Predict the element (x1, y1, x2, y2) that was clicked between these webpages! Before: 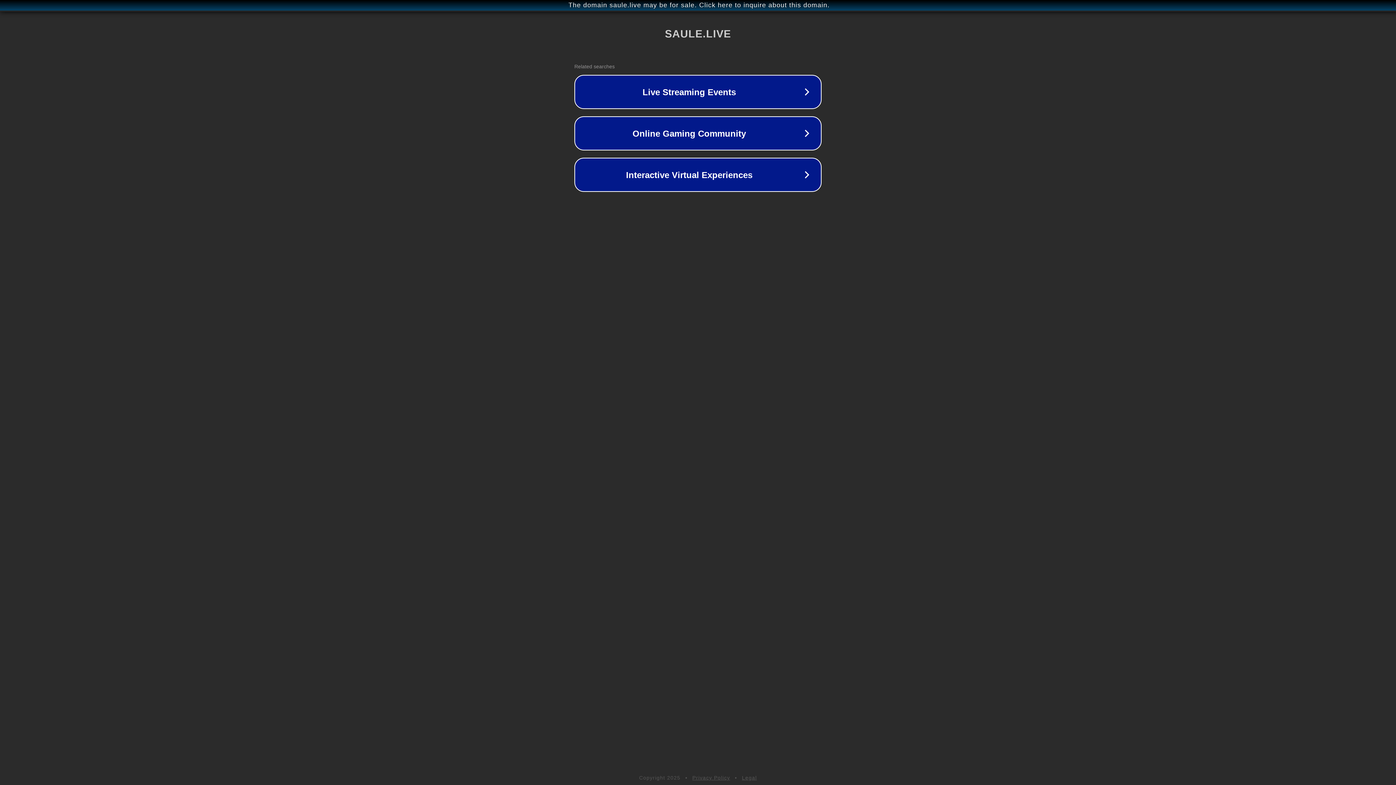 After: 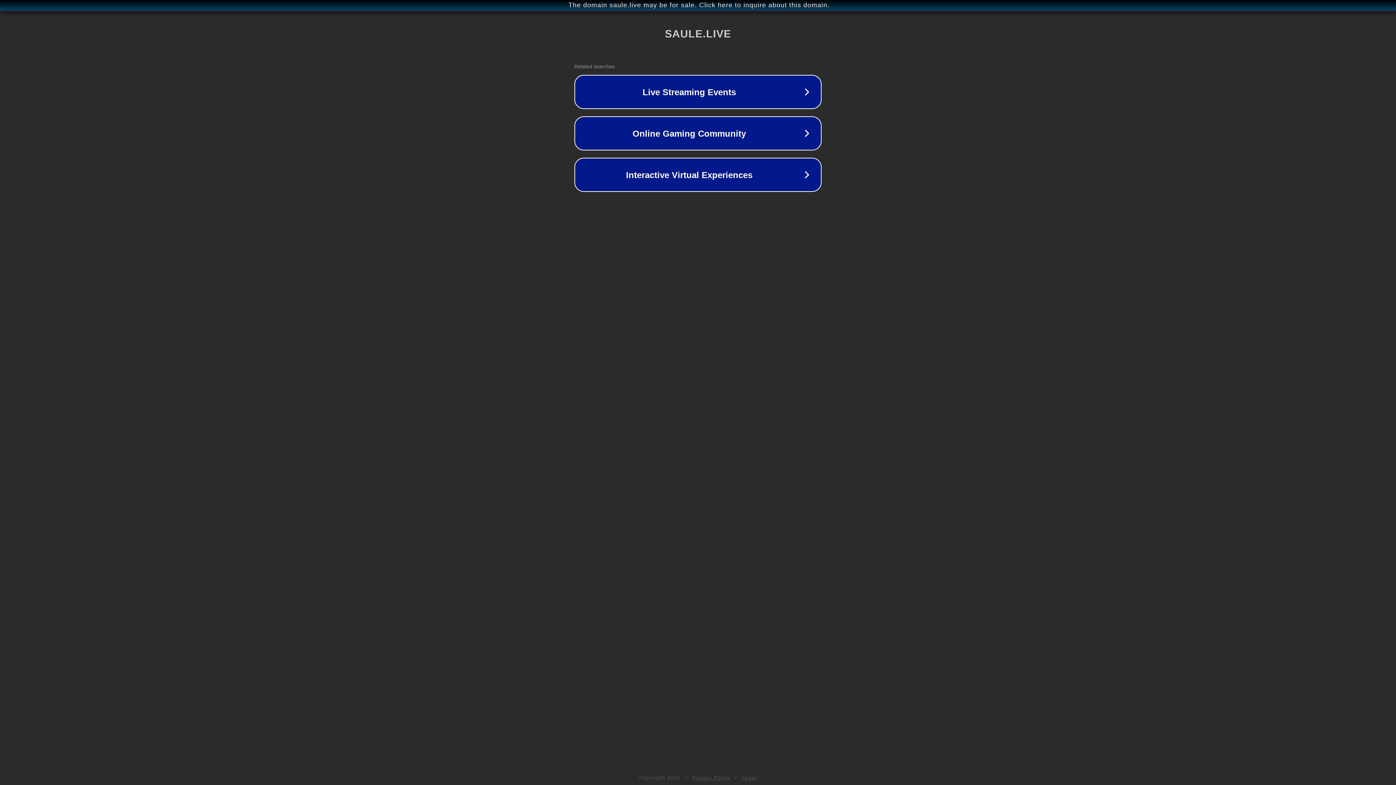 Action: bbox: (692, 775, 730, 781) label: Privacy Policy